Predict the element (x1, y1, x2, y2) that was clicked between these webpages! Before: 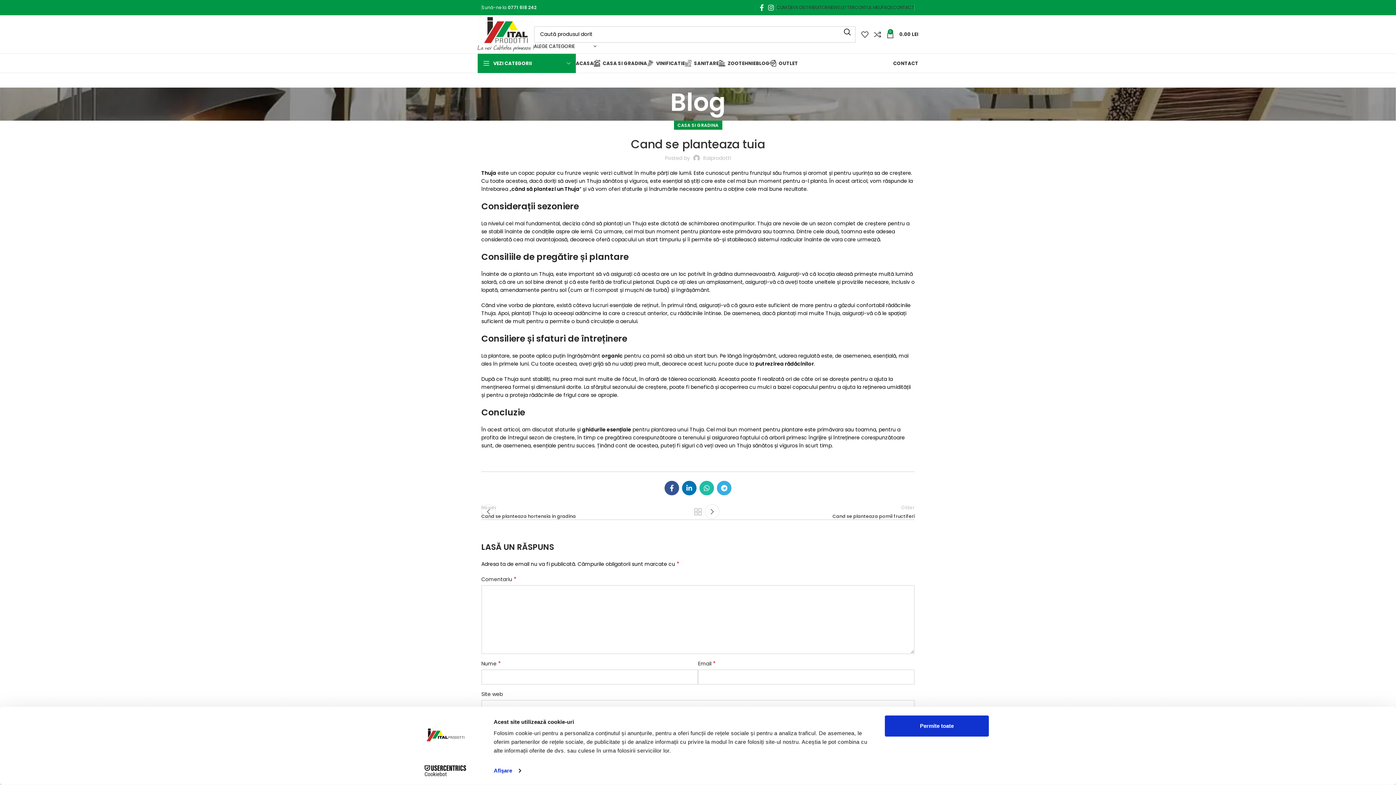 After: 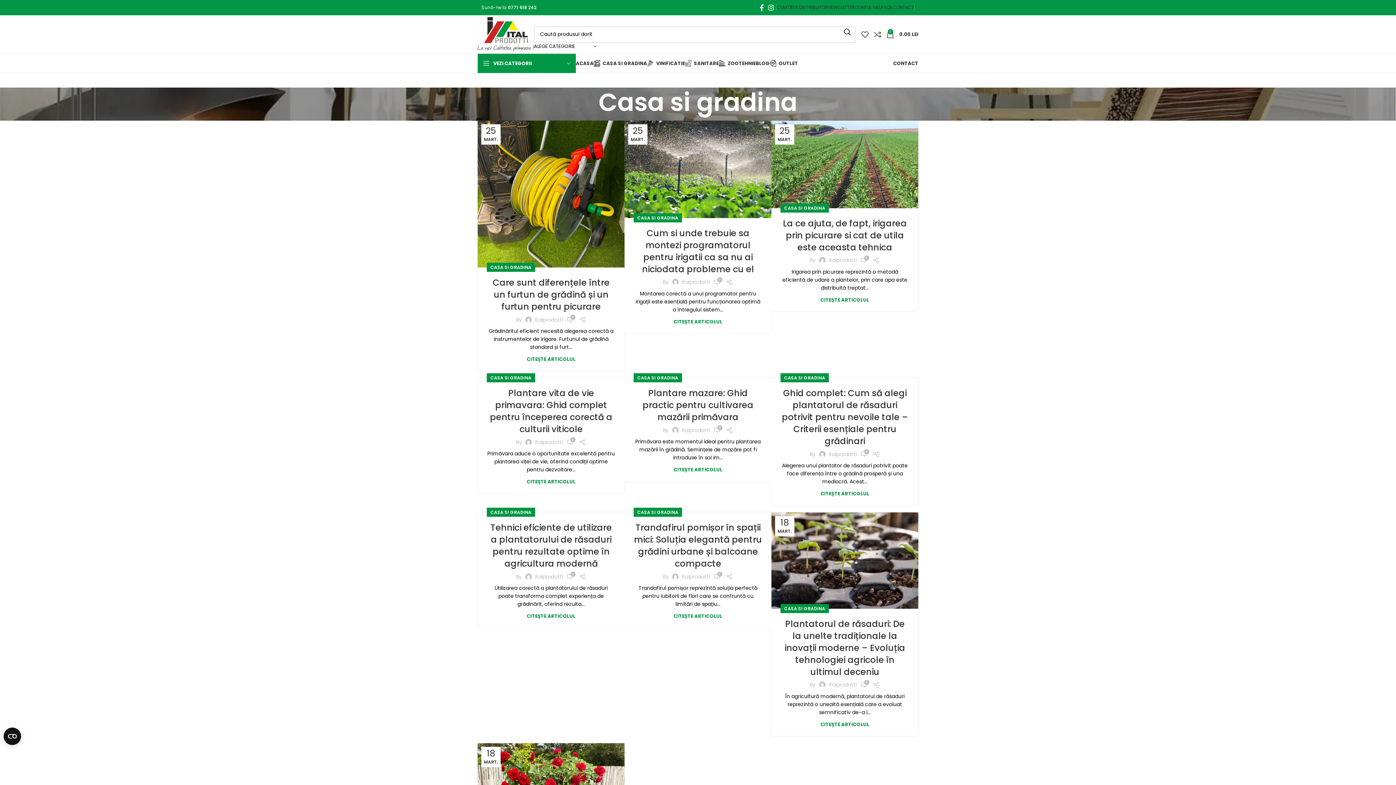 Action: label: CASA SI GRADINA bbox: (677, 120, 718, 129)